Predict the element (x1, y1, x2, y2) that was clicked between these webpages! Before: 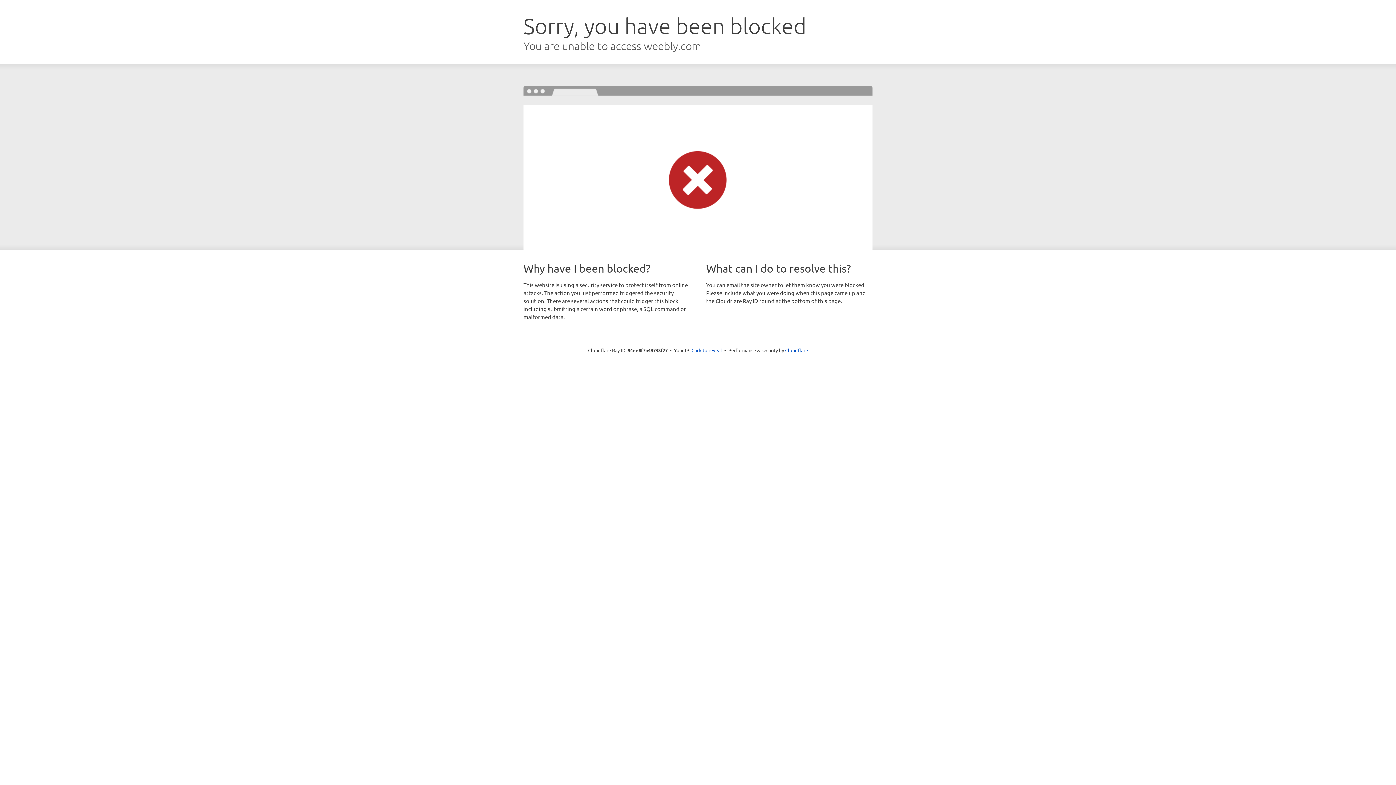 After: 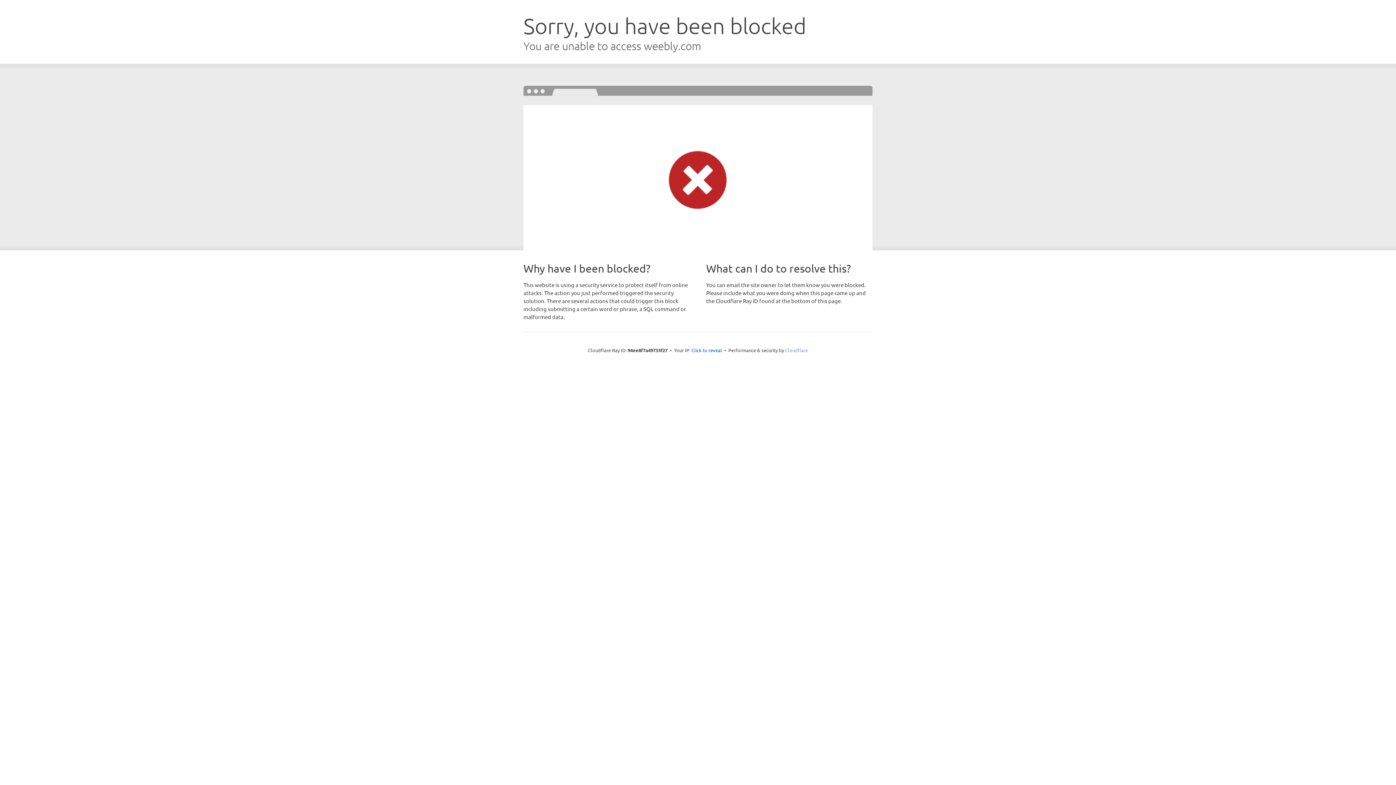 Action: bbox: (785, 347, 808, 353) label: Cloudflare